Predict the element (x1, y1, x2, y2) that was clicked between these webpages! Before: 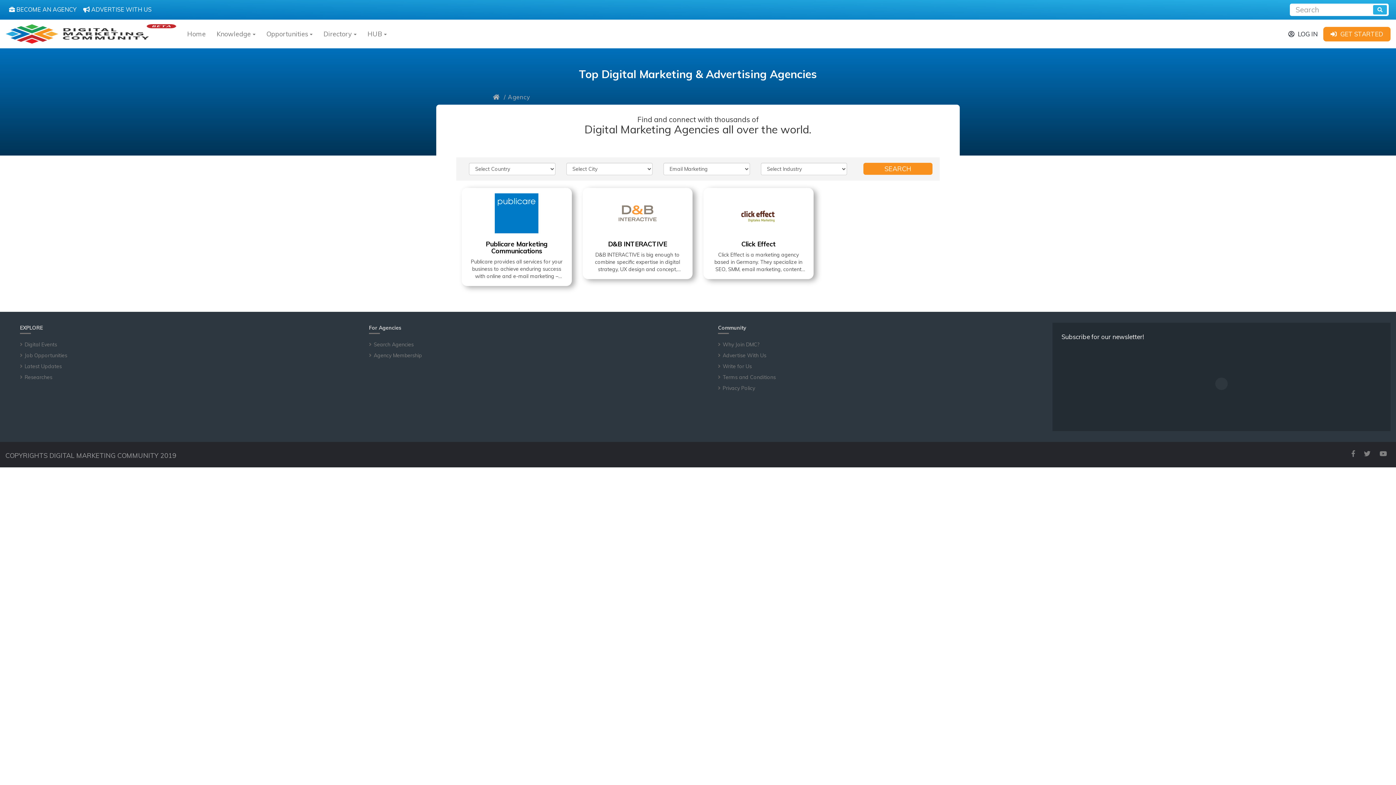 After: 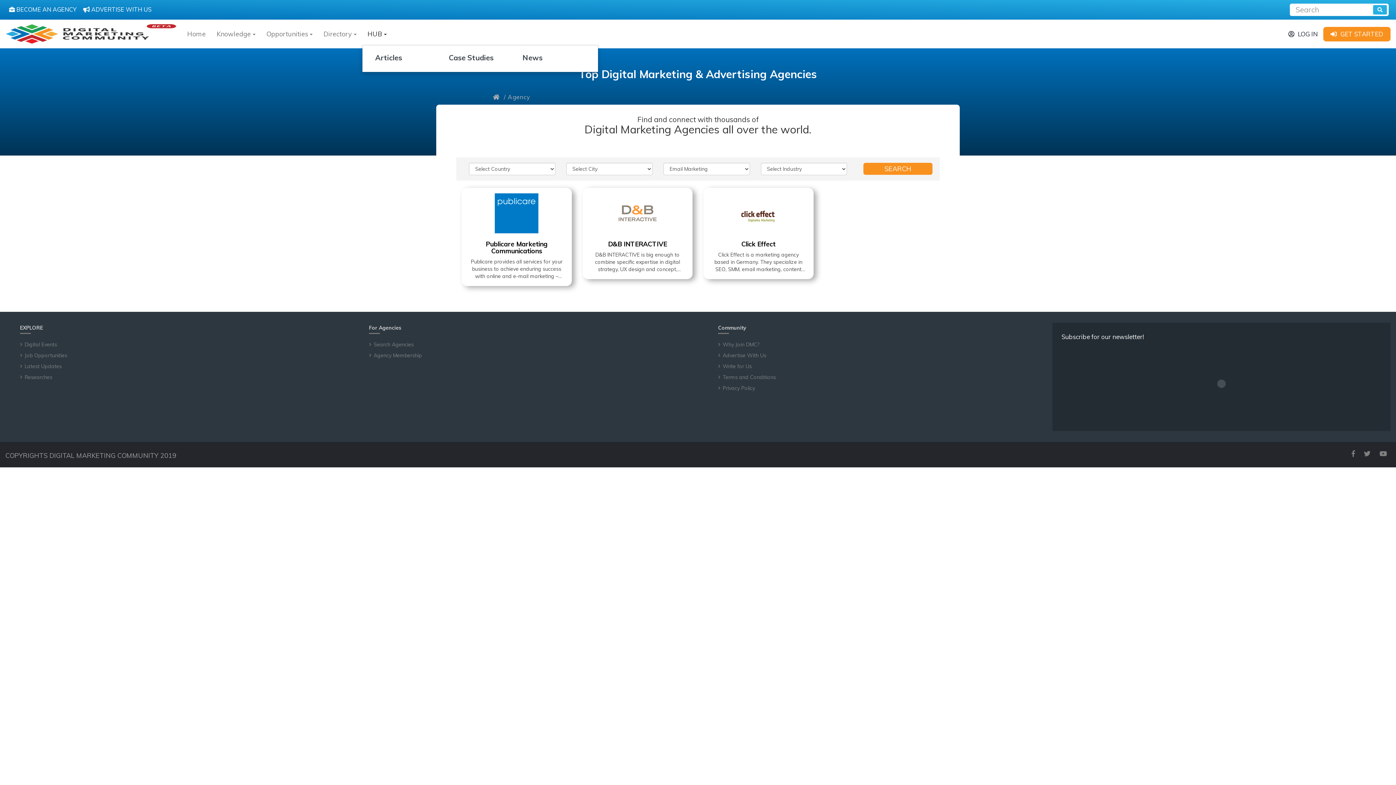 Action: bbox: (362, 25, 392, 43) label: HUB